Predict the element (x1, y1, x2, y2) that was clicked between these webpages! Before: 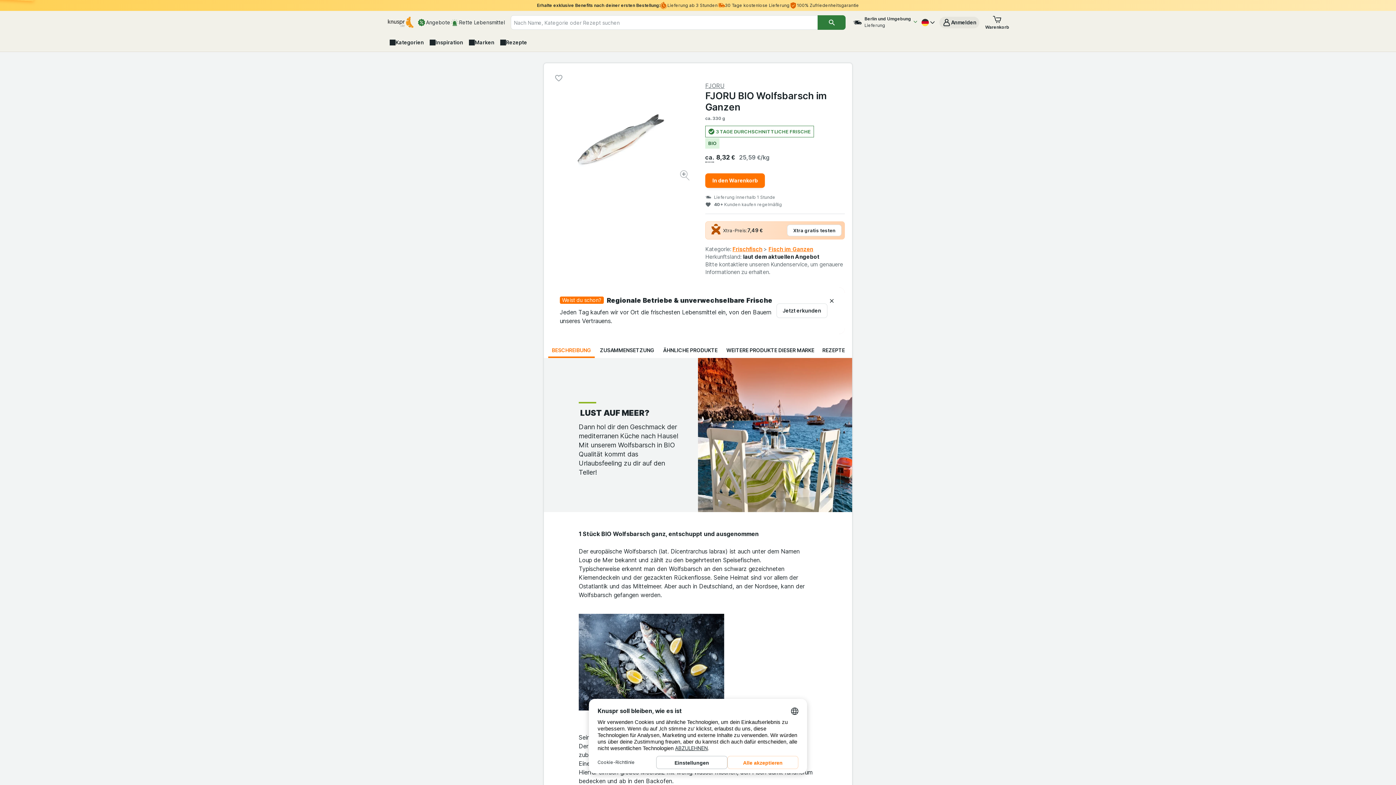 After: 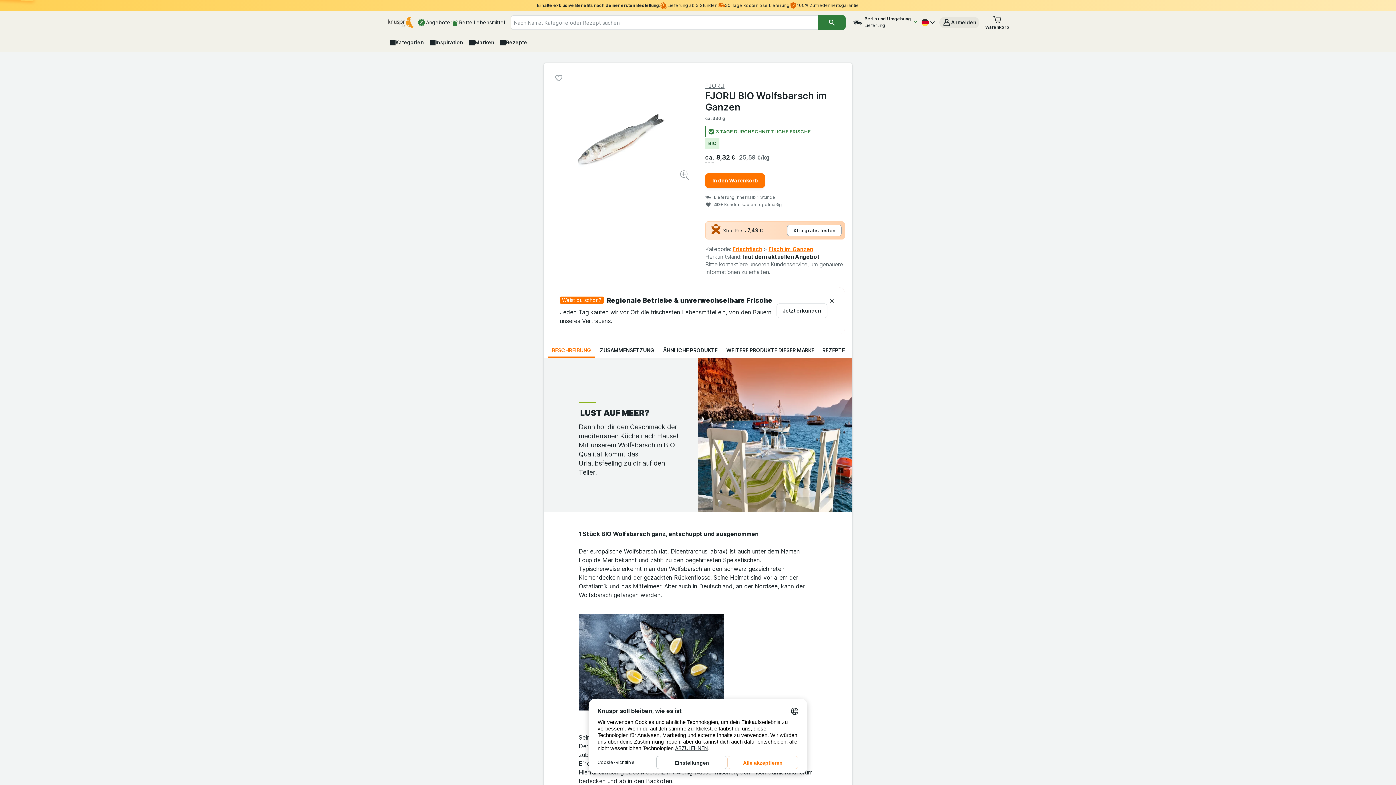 Action: bbox: (787, 224, 841, 236) label: Xtra gratis testen